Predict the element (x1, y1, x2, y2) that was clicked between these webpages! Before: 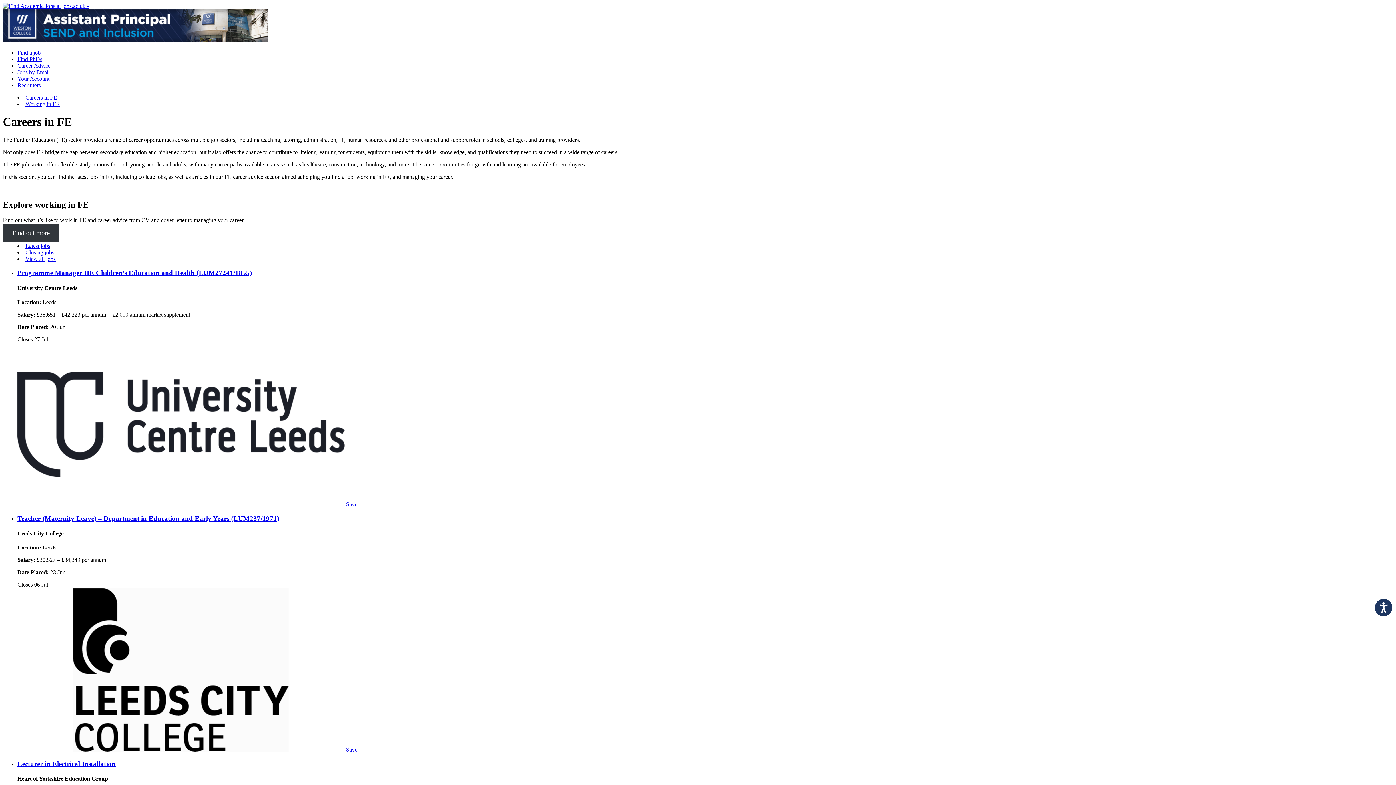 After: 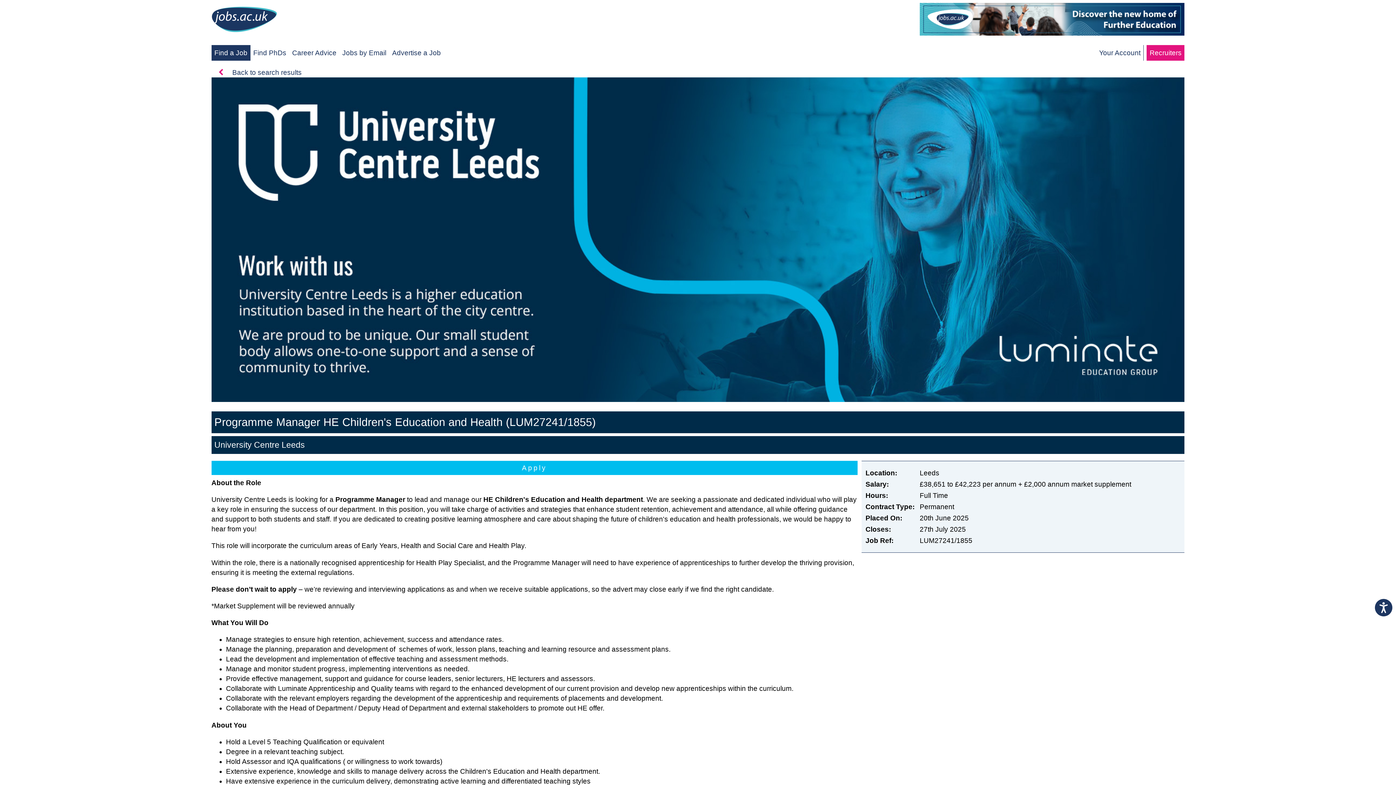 Action: bbox: (17, 269, 1393, 277) label: Programme Manager HE Children’s Education and Health (LUM27241/1855)